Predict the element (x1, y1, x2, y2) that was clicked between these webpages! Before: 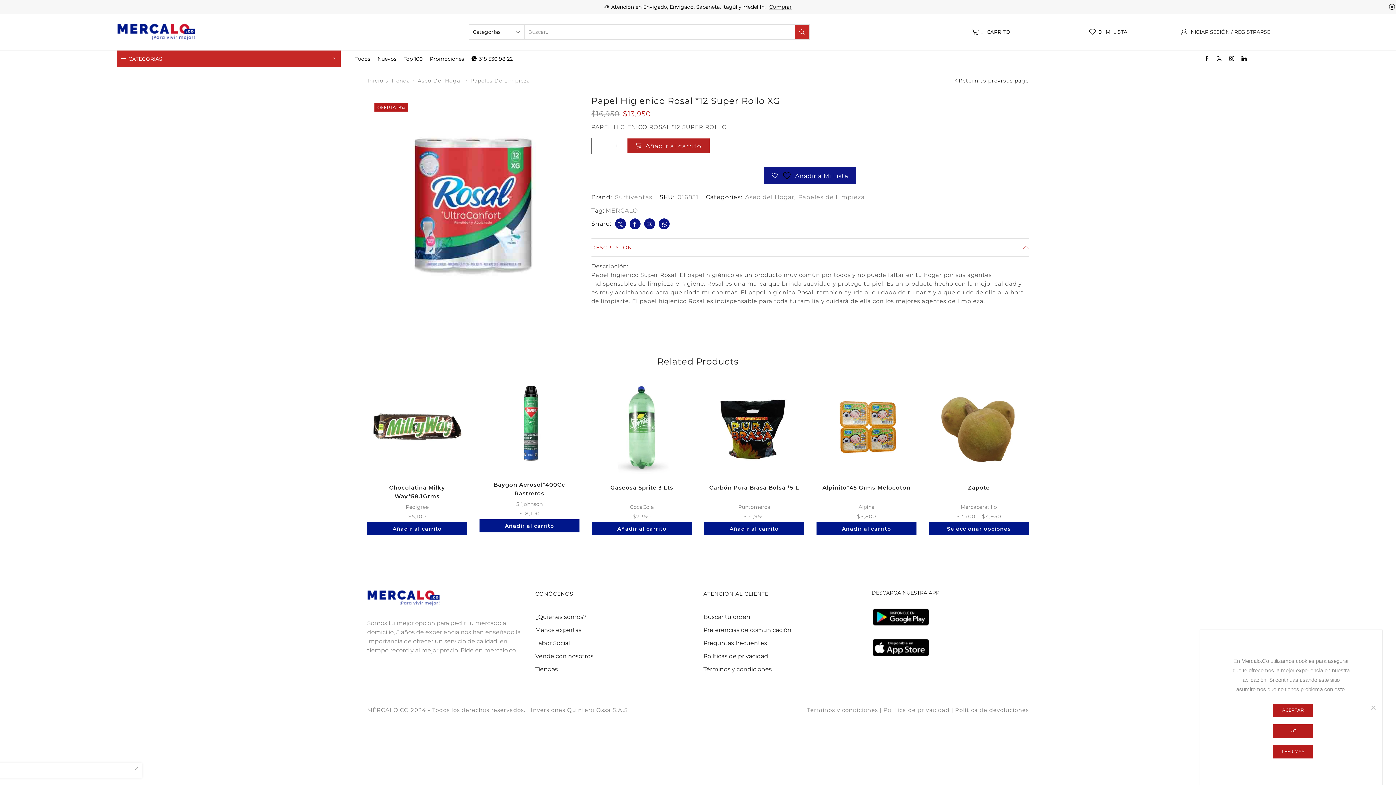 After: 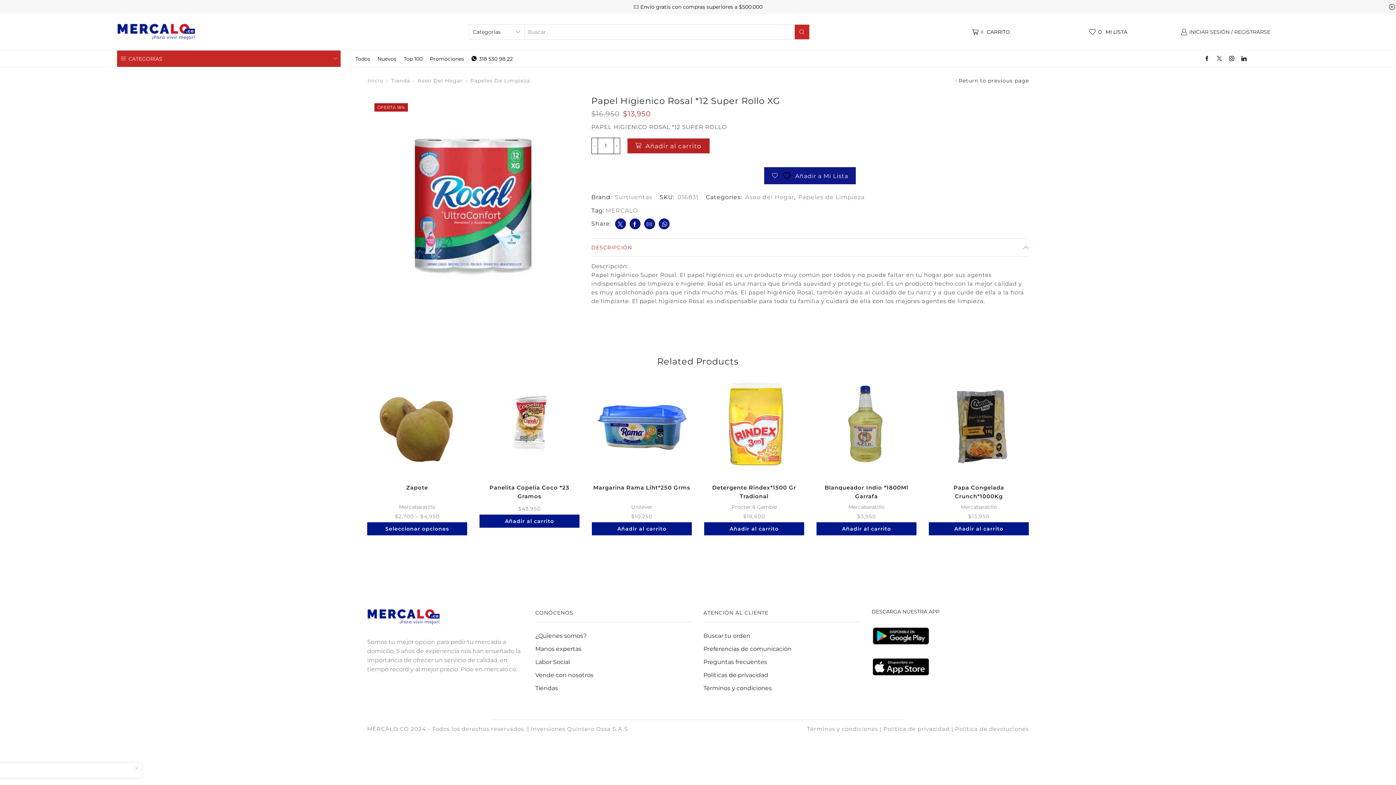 Action: bbox: (1229, 55, 1234, 61)